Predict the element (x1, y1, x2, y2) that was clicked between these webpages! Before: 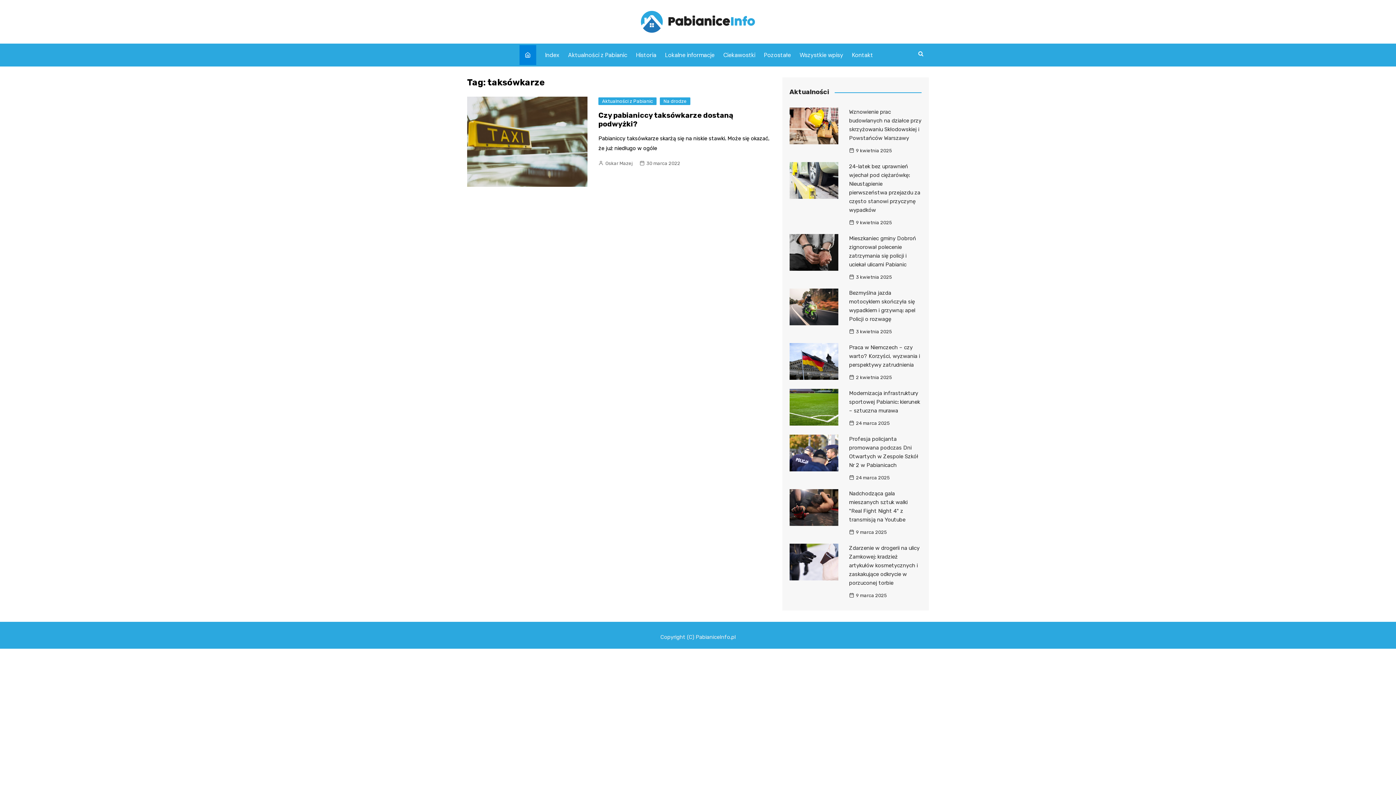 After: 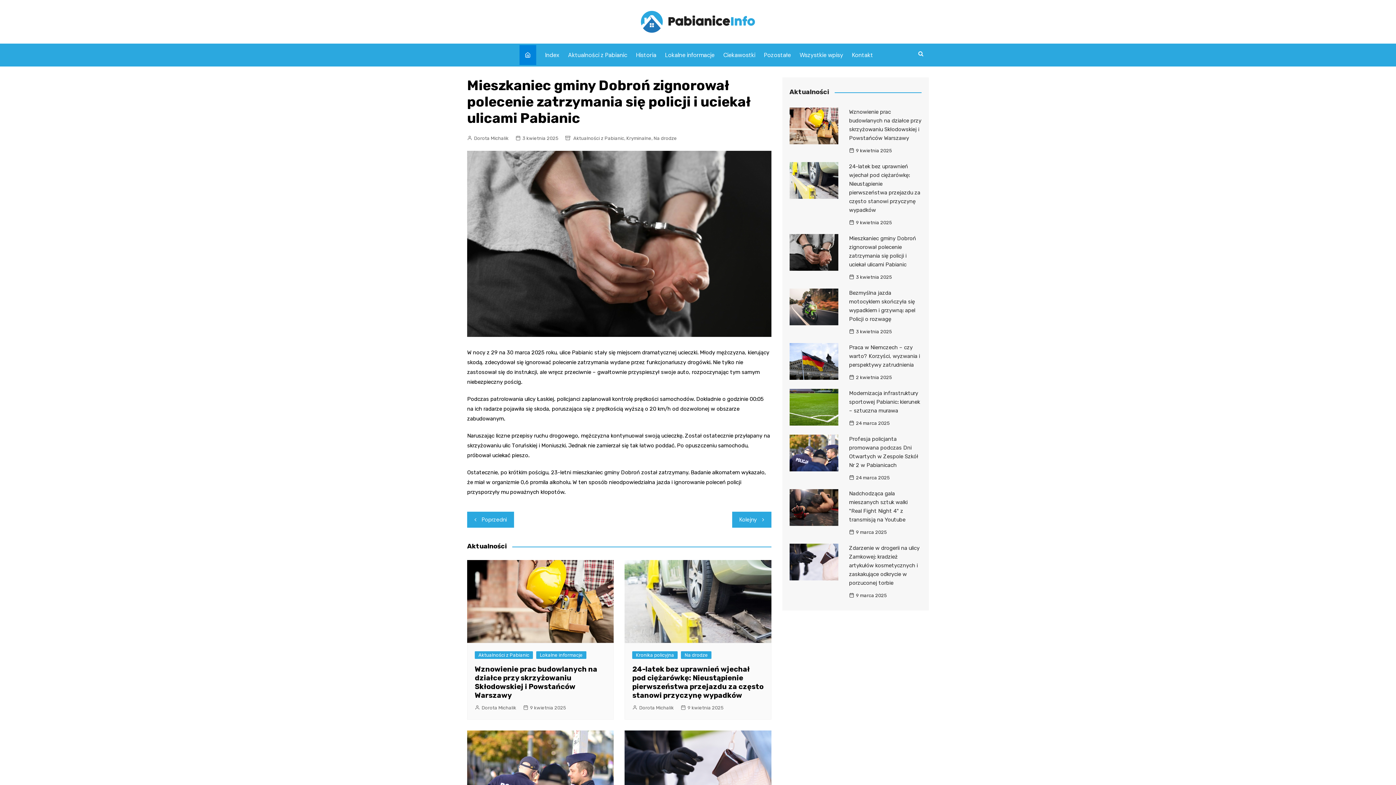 Action: label: 3 kwietnia 2025 bbox: (849, 273, 892, 281)